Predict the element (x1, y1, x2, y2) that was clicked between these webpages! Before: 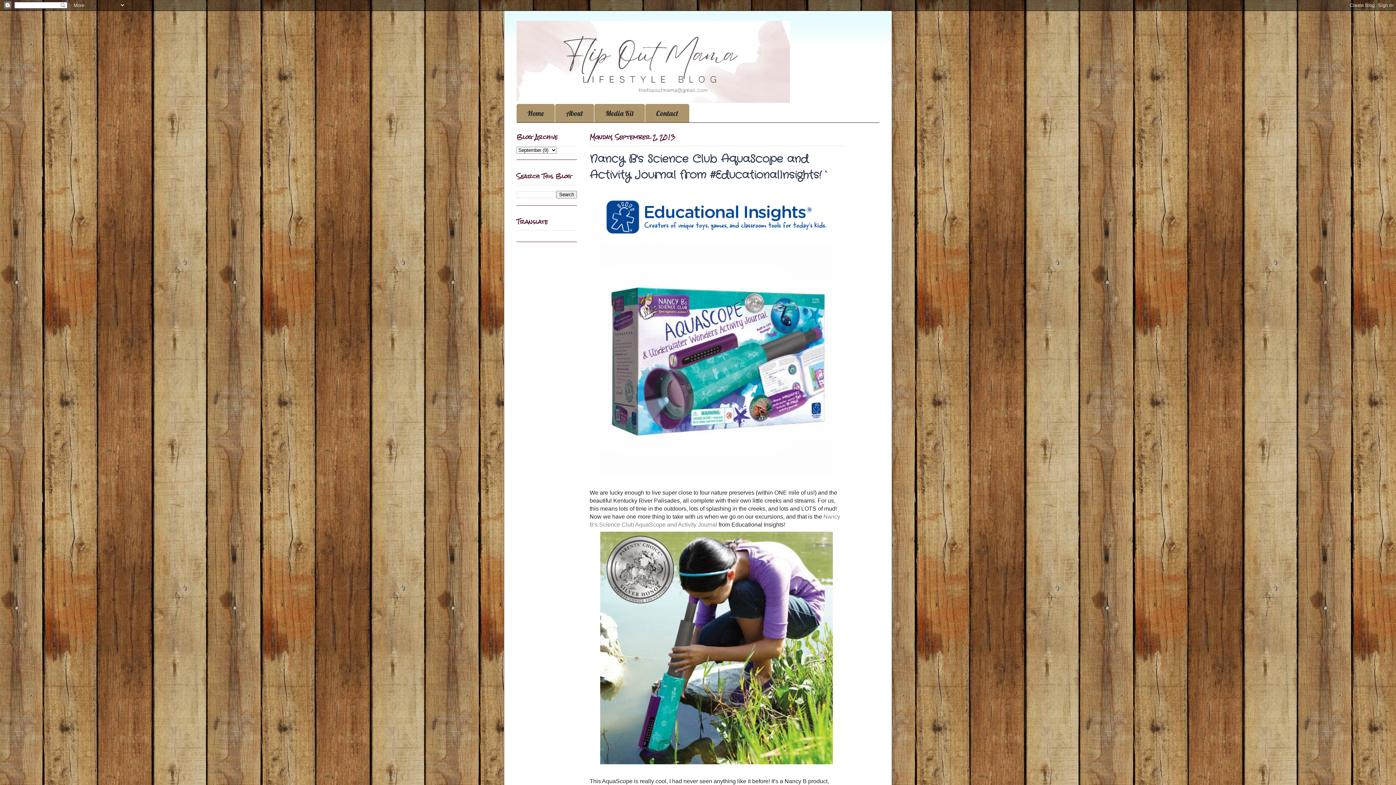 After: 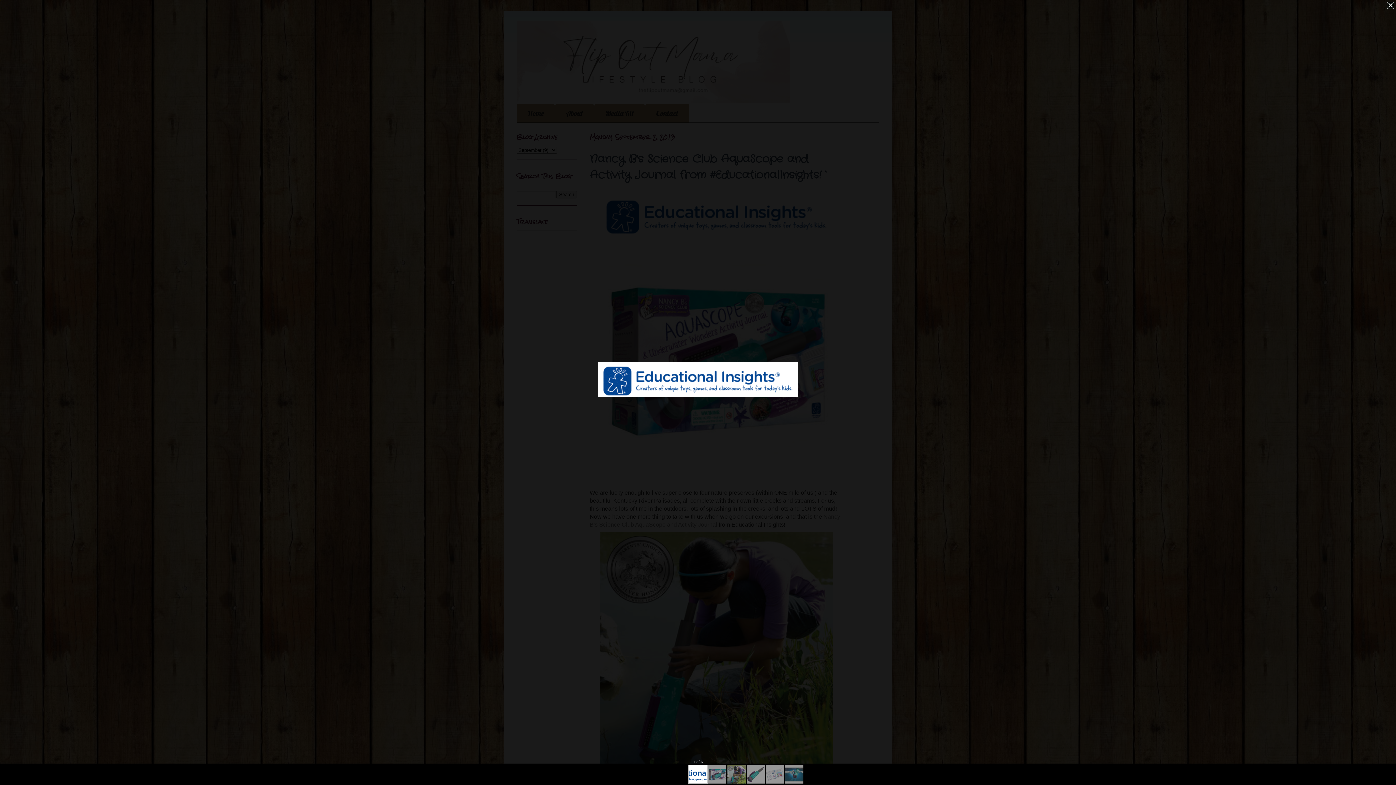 Action: bbox: (597, 233, 835, 239)